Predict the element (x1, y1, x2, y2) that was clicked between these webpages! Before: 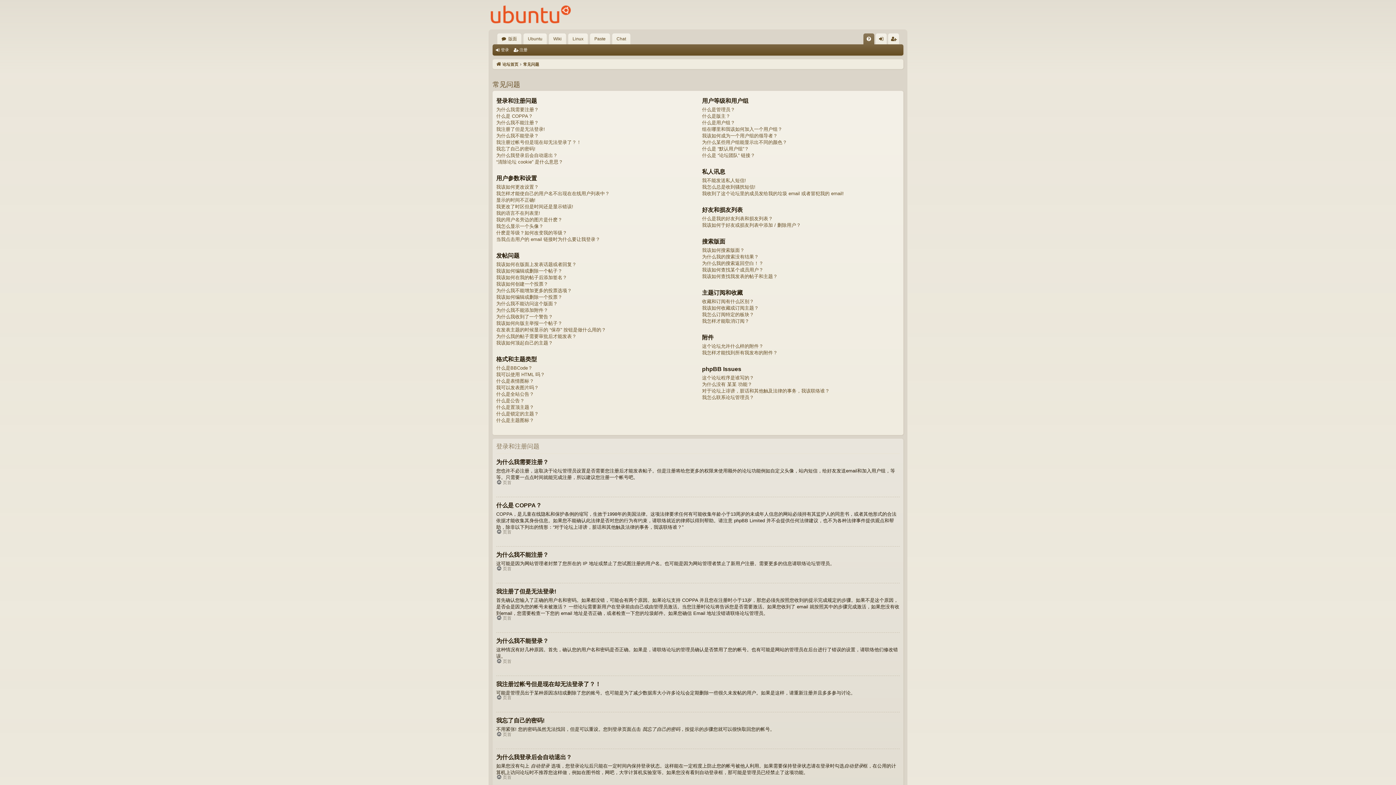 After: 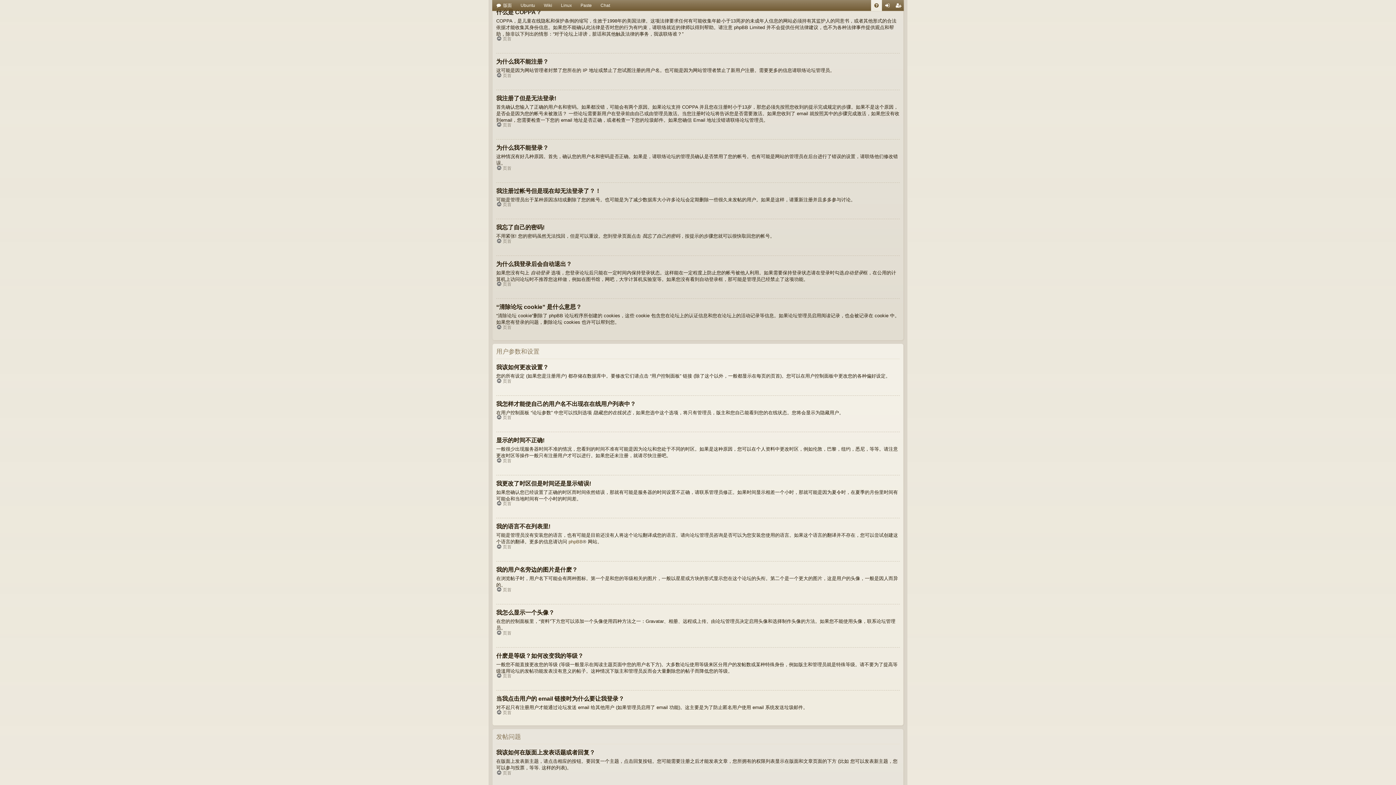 Action: label: 什么是 COPPA？ bbox: (496, 113, 533, 119)